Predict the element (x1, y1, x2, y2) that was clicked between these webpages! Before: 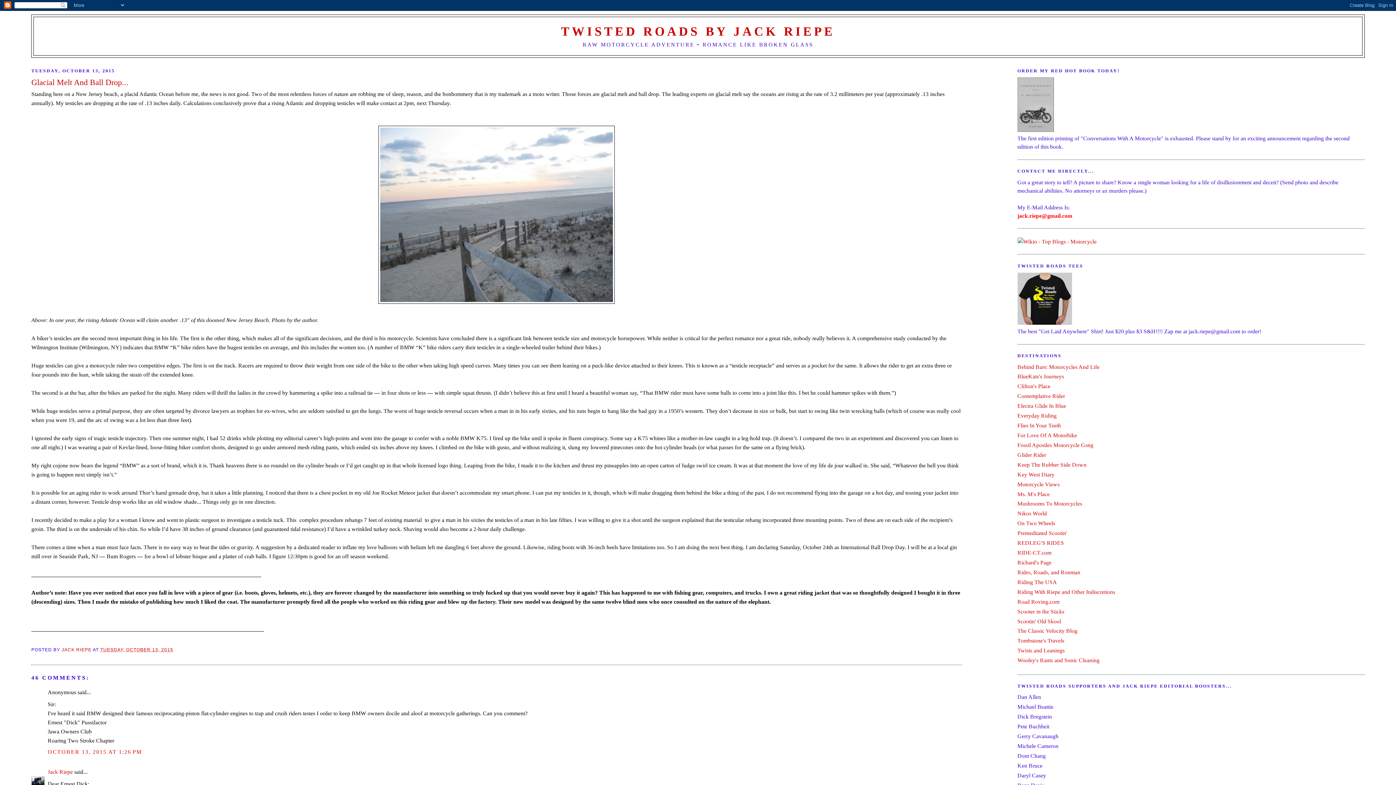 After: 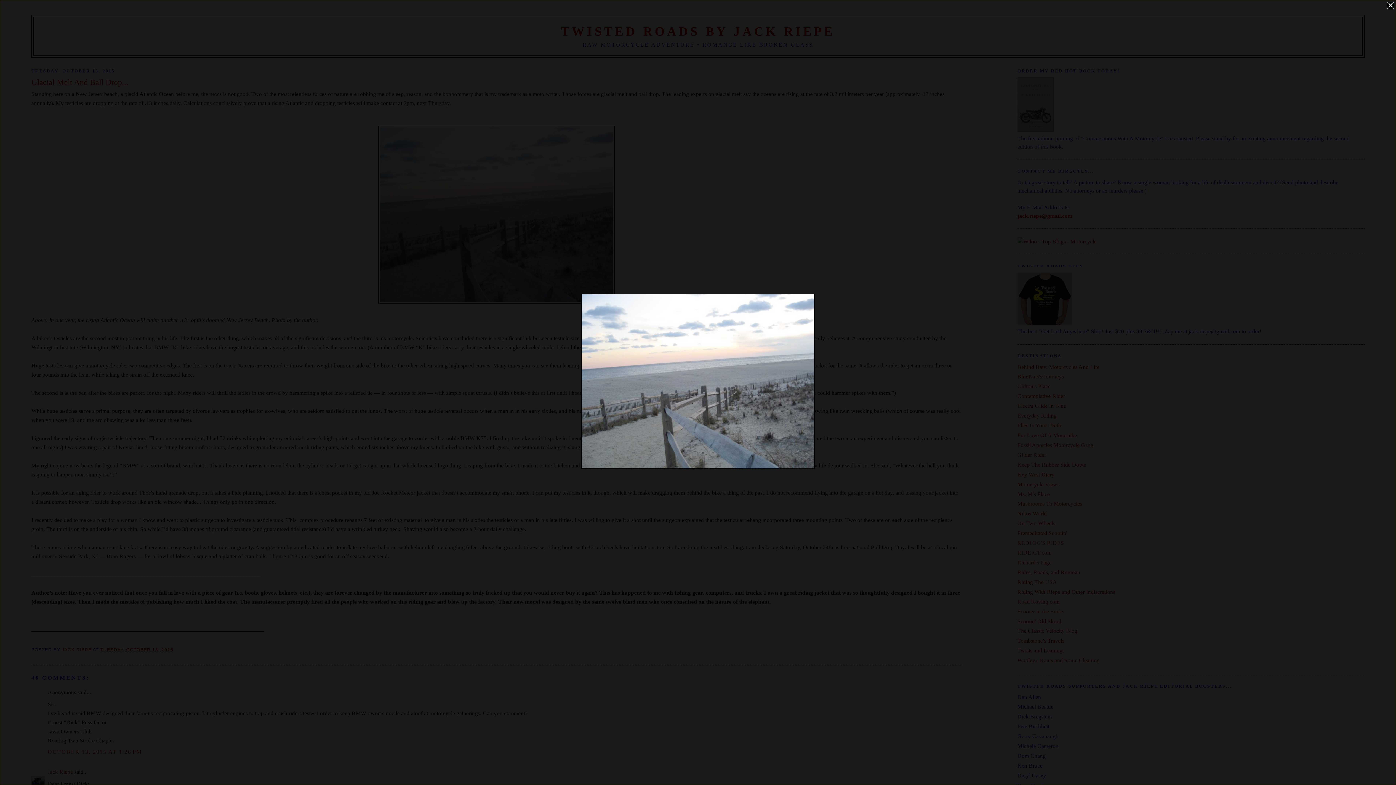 Action: bbox: (378, 298, 614, 305)